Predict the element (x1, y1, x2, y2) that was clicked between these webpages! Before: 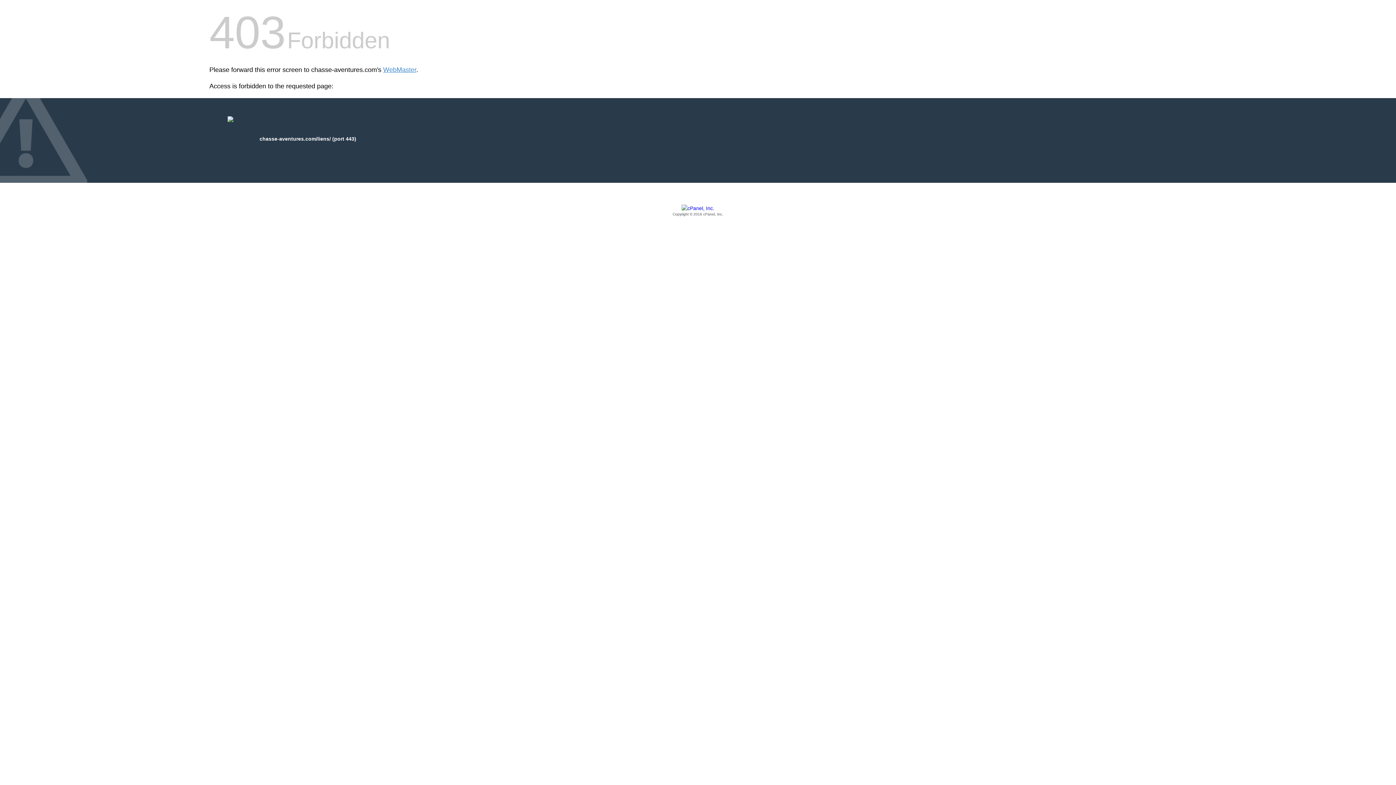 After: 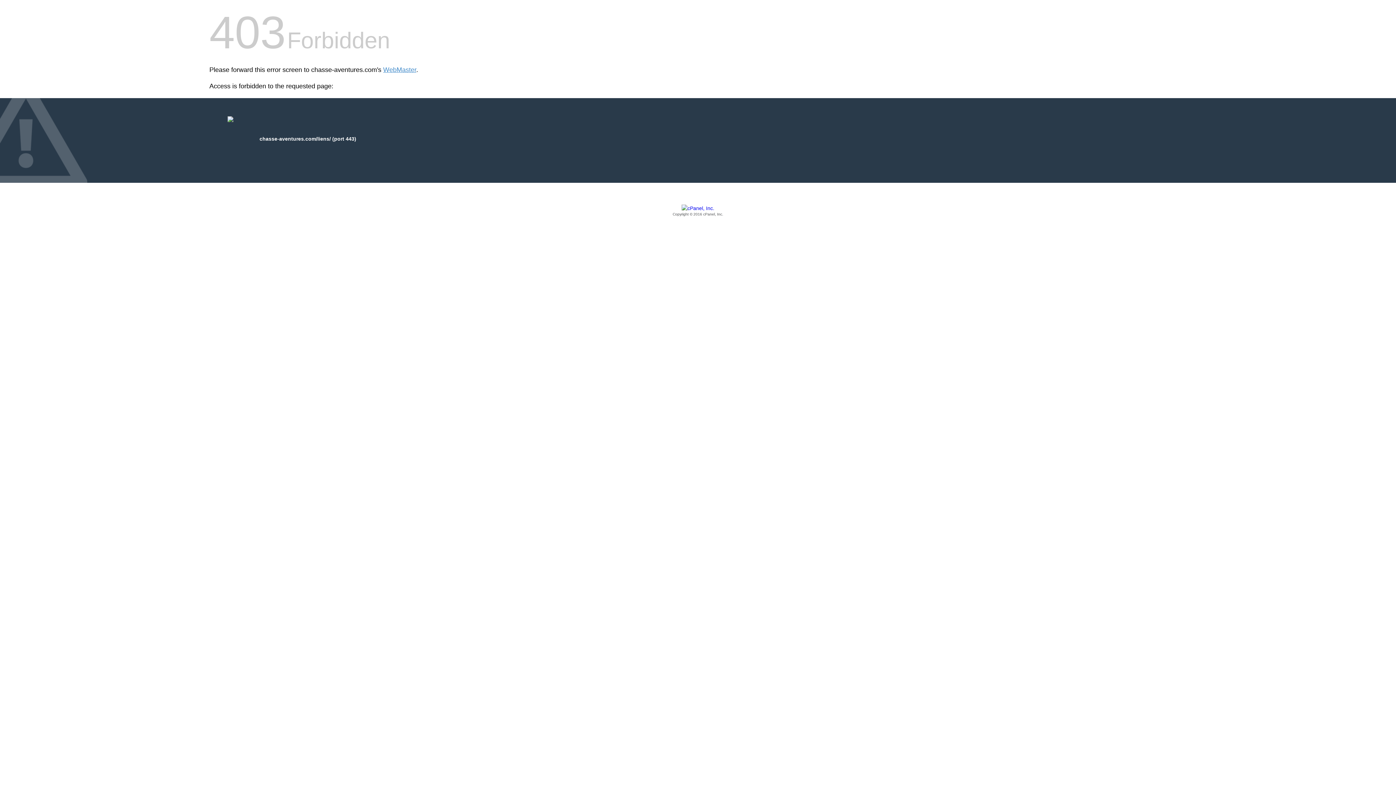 Action: label: Copyright © 2016 cPanel, Inc. bbox: (209, 205, 1186, 217)